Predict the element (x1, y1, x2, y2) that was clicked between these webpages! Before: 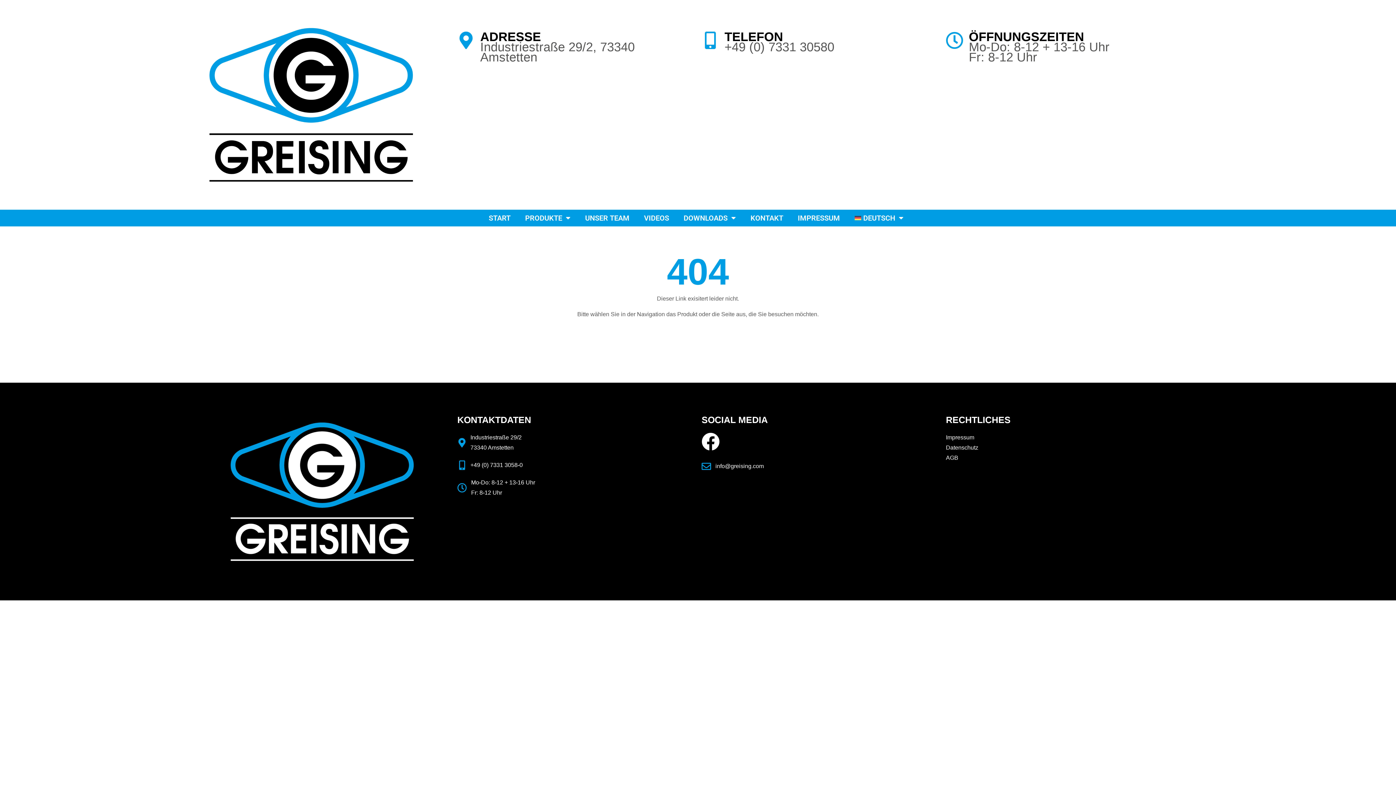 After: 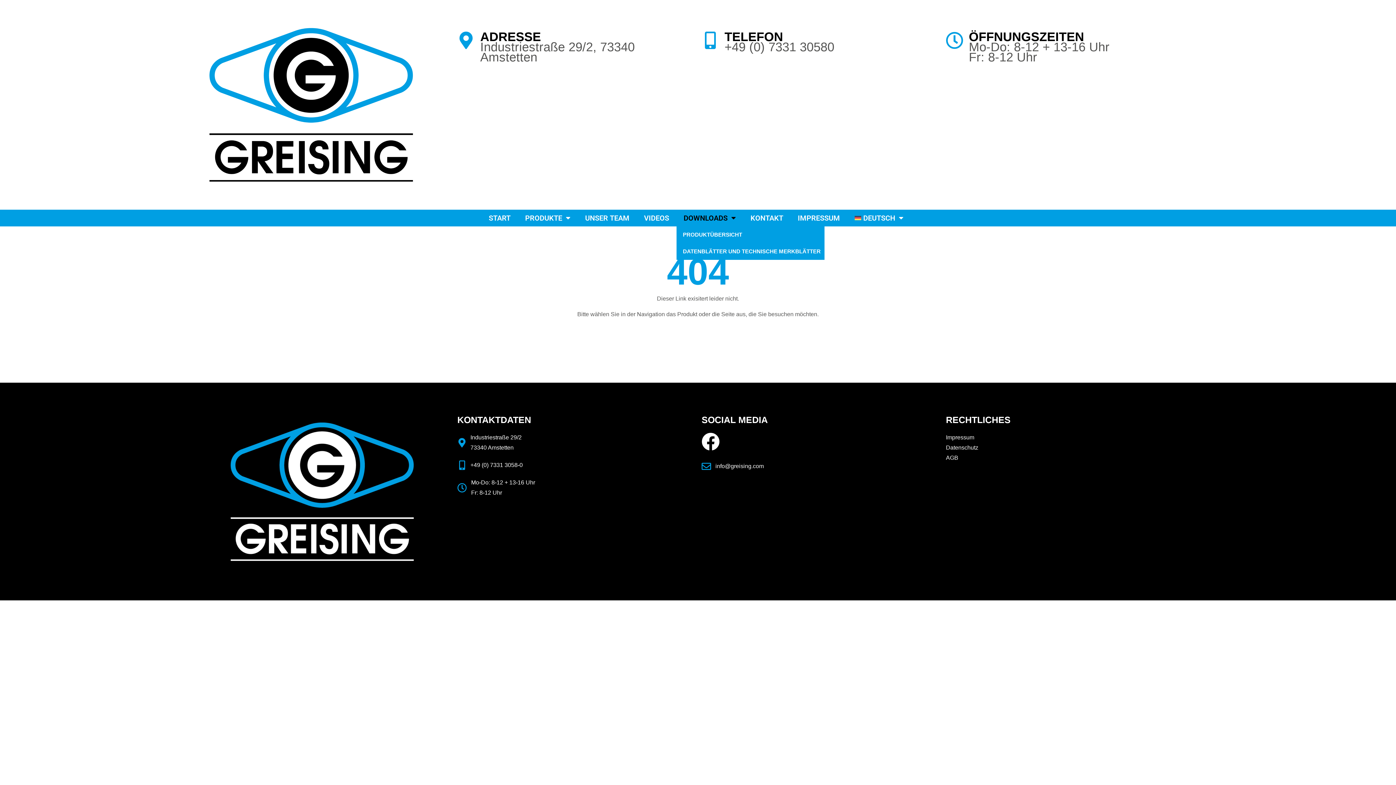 Action: bbox: (676, 209, 743, 226) label: DOWNLOADS